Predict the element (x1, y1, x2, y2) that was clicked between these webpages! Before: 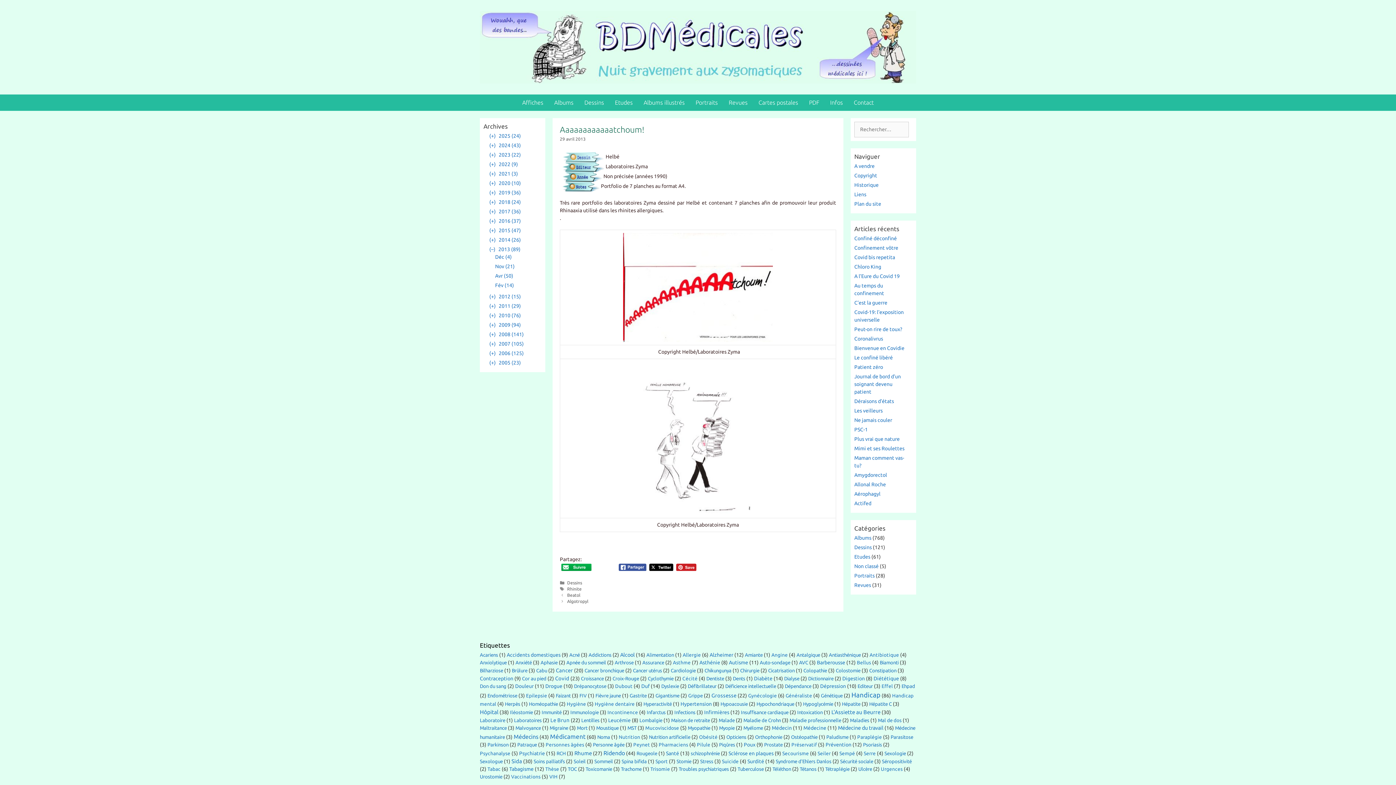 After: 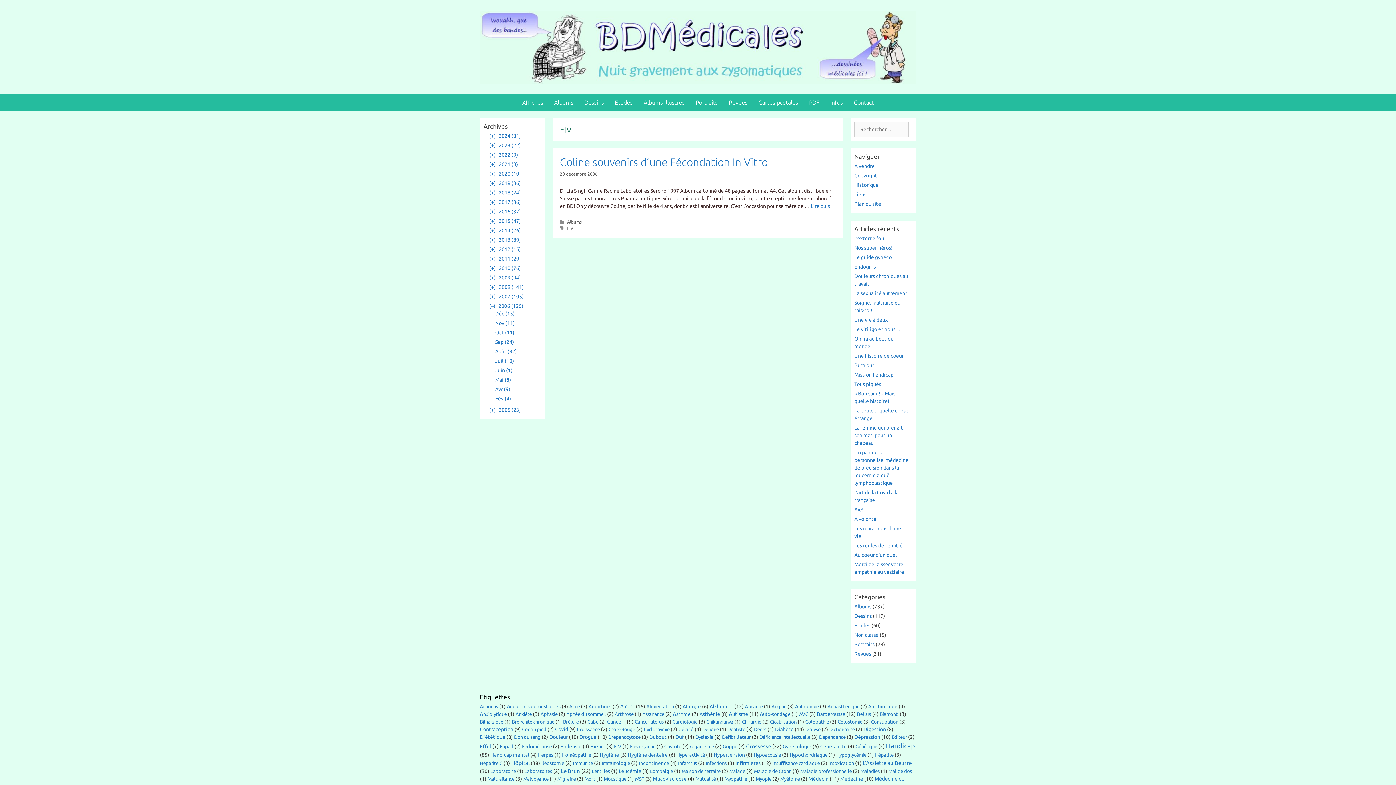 Action: label: FIV bbox: (579, 693, 586, 698)